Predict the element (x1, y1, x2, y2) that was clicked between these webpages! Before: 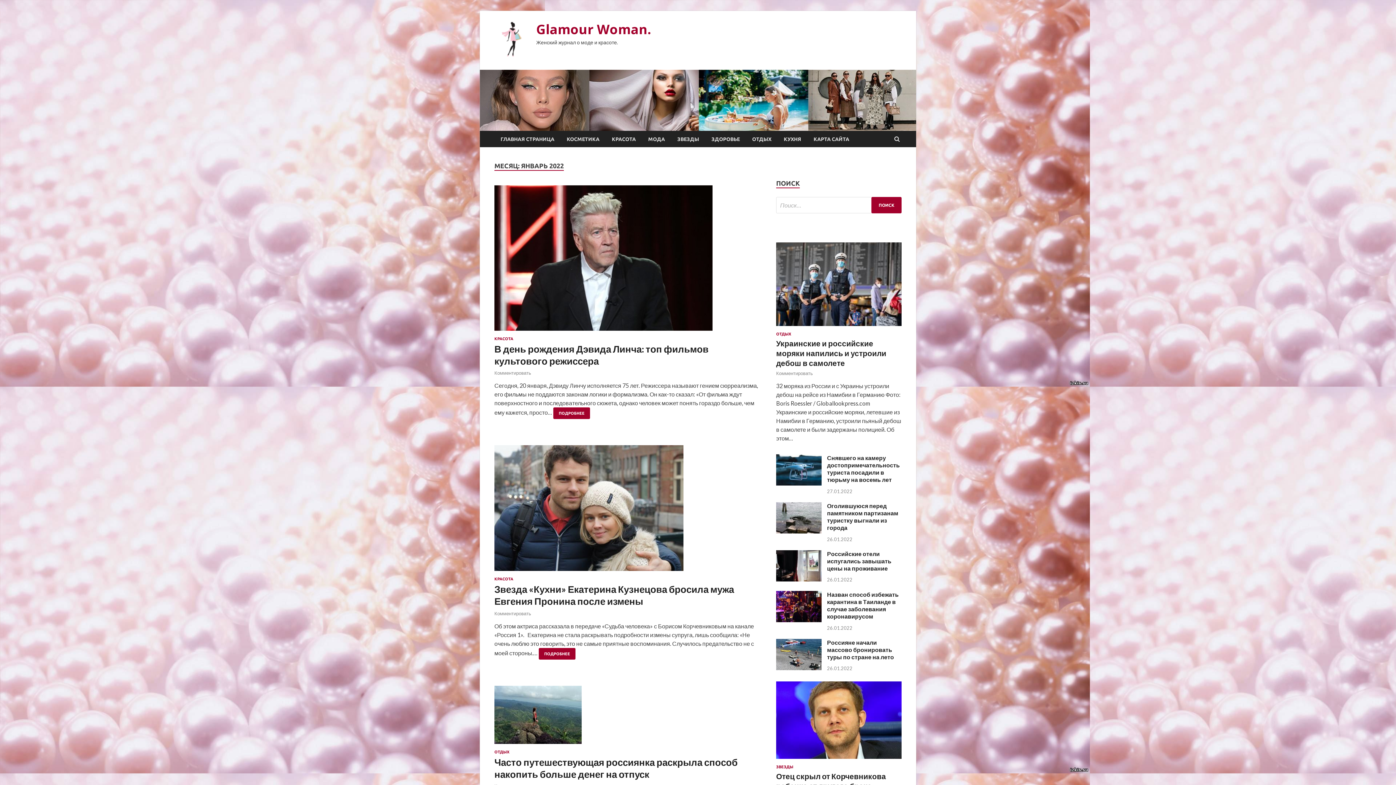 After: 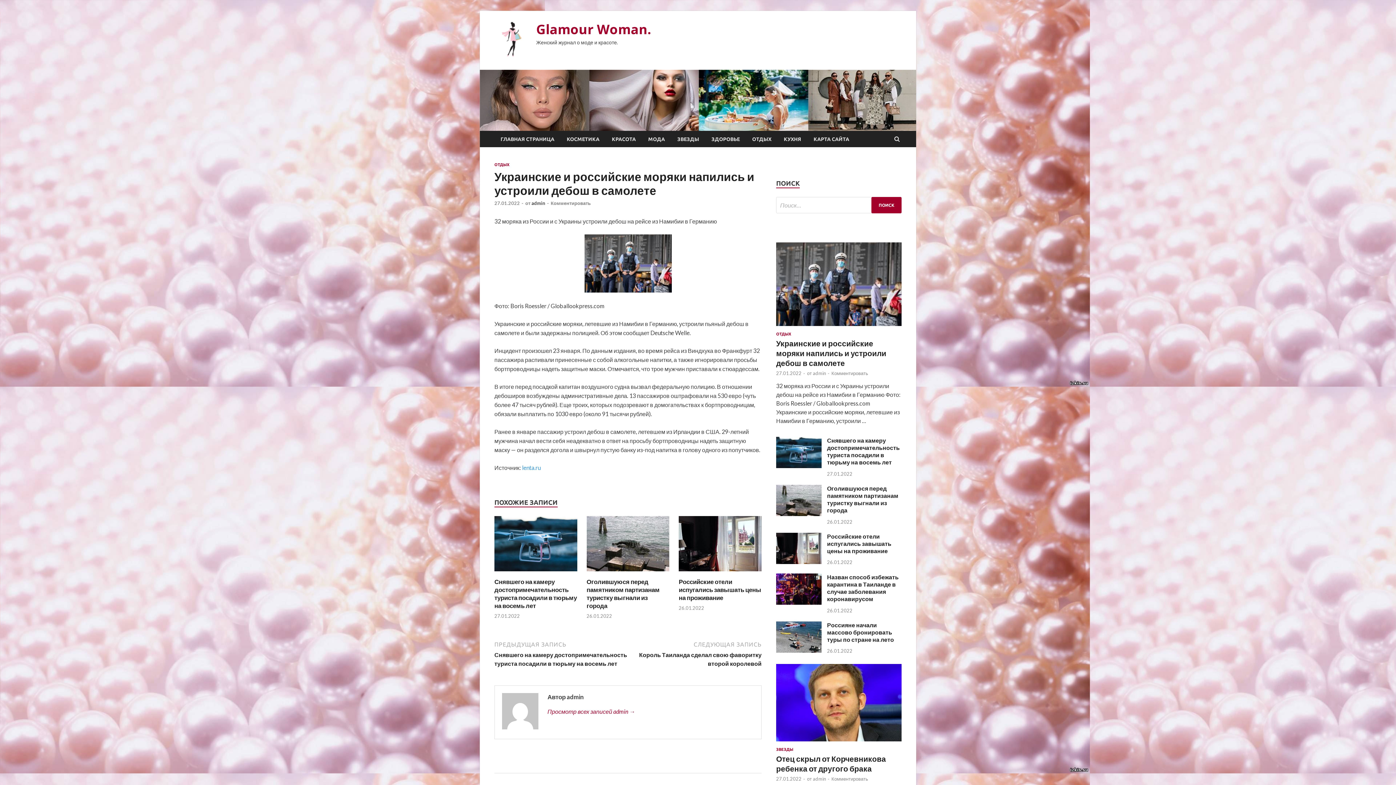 Action: bbox: (776, 338, 886, 367) label: Украинские и российские моряки напились и устроили дебош в самолете